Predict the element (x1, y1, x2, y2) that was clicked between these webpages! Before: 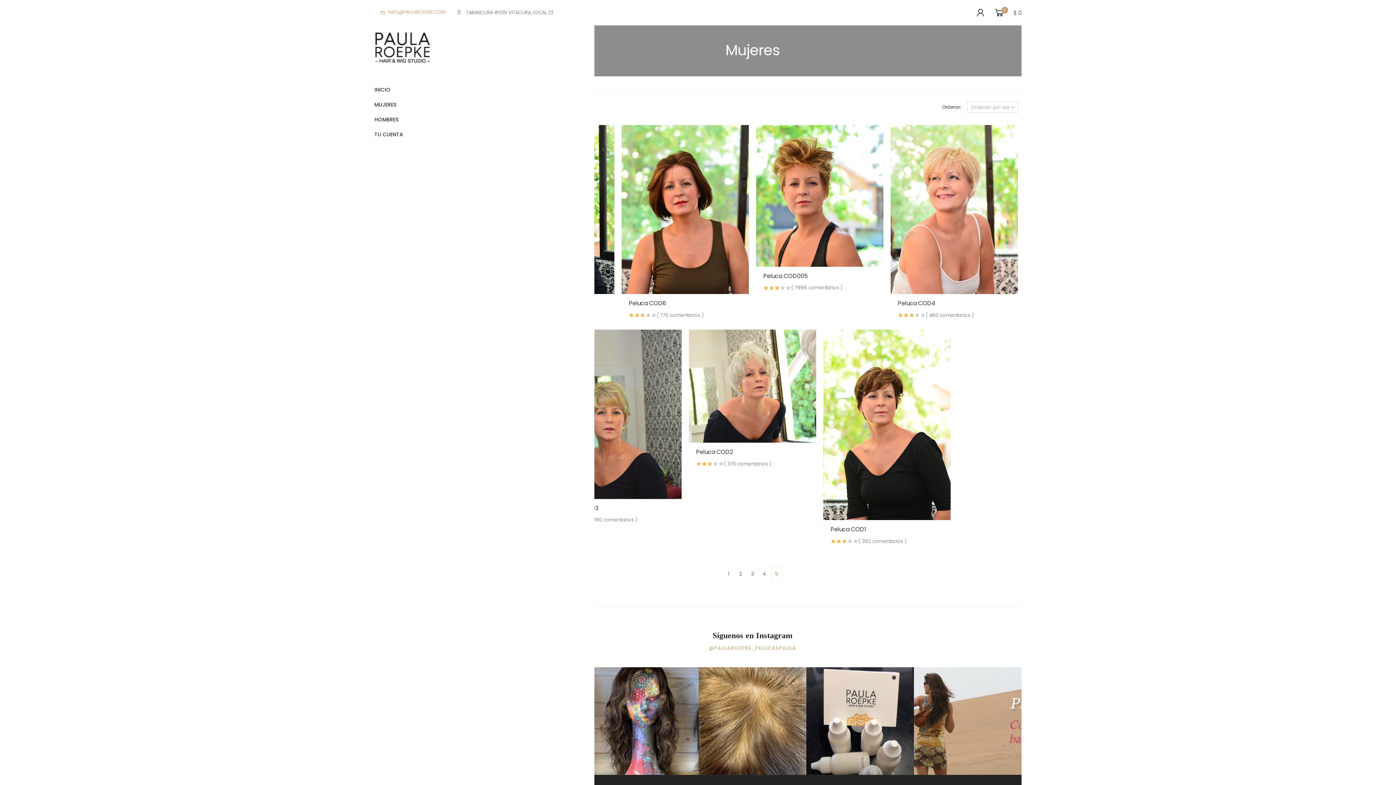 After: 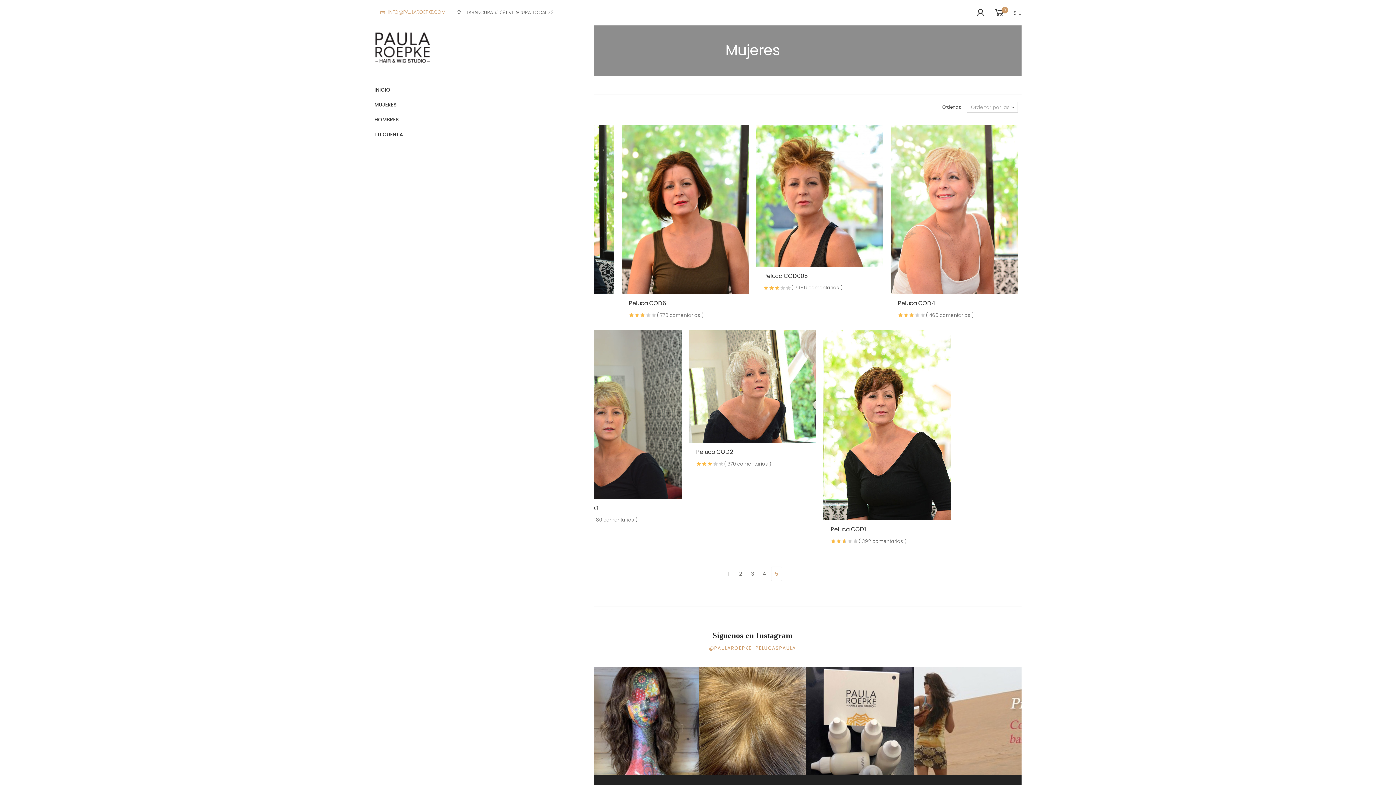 Action: bbox: (771, 567, 782, 581) label: 5
(current)